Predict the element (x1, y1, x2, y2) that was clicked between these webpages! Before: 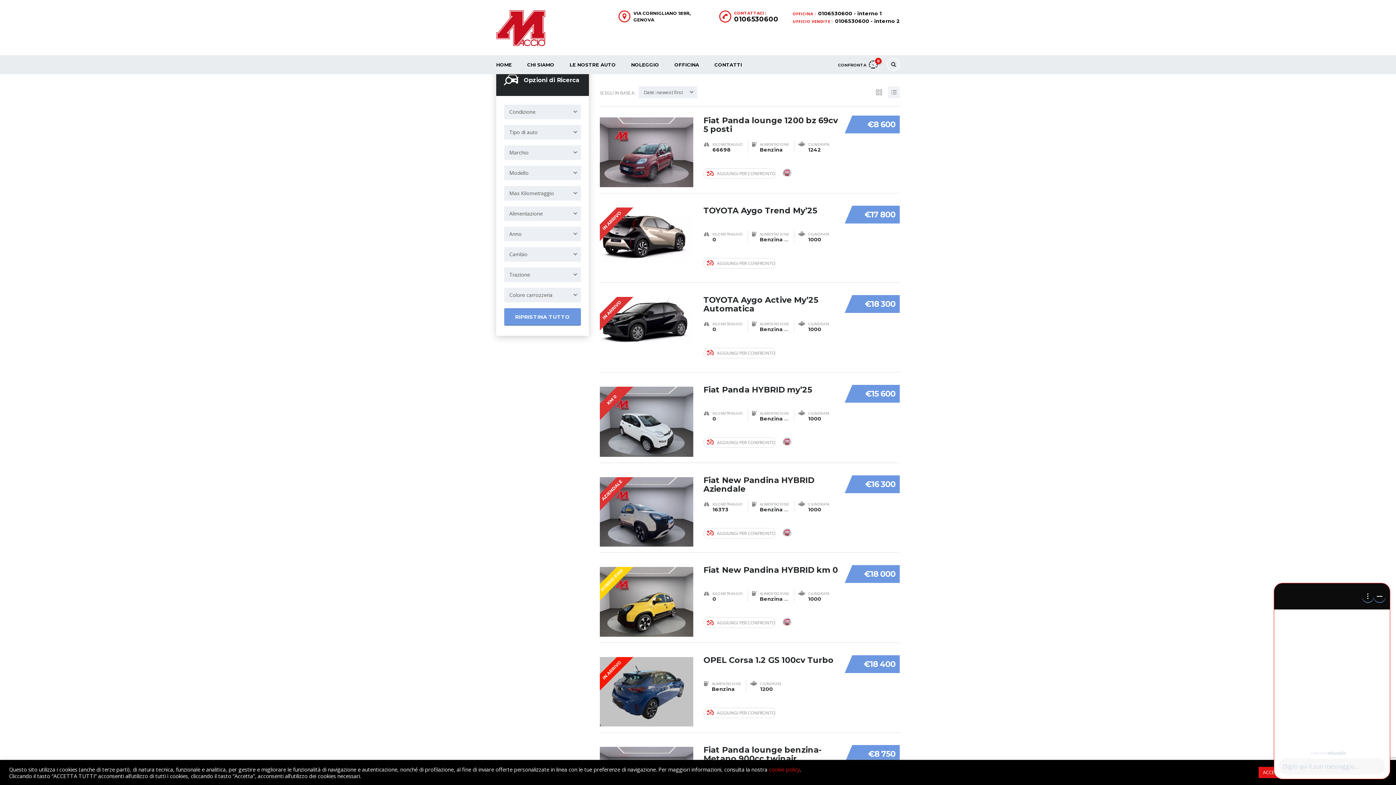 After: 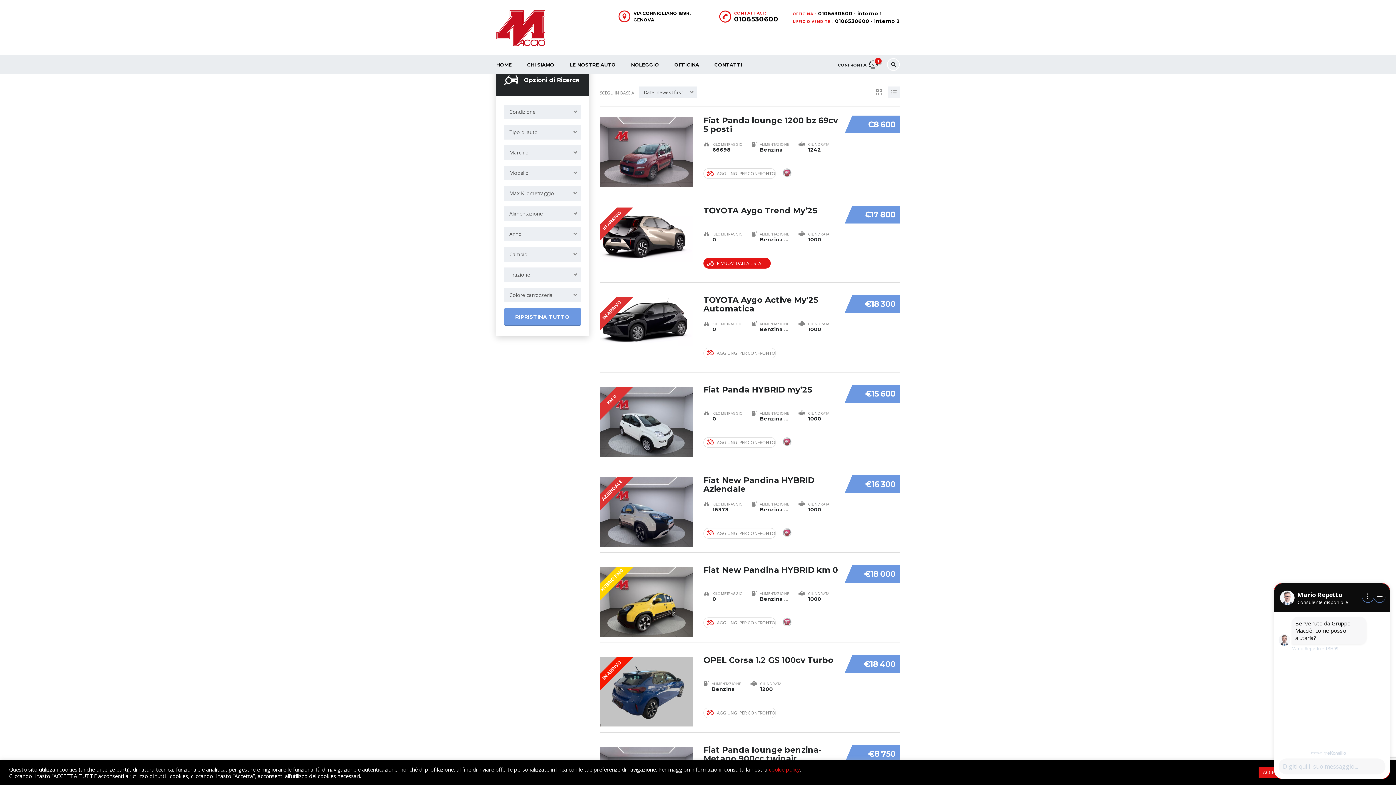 Action: label: AGGIUNGI PER CONFRONTO bbox: (703, 258, 776, 268)